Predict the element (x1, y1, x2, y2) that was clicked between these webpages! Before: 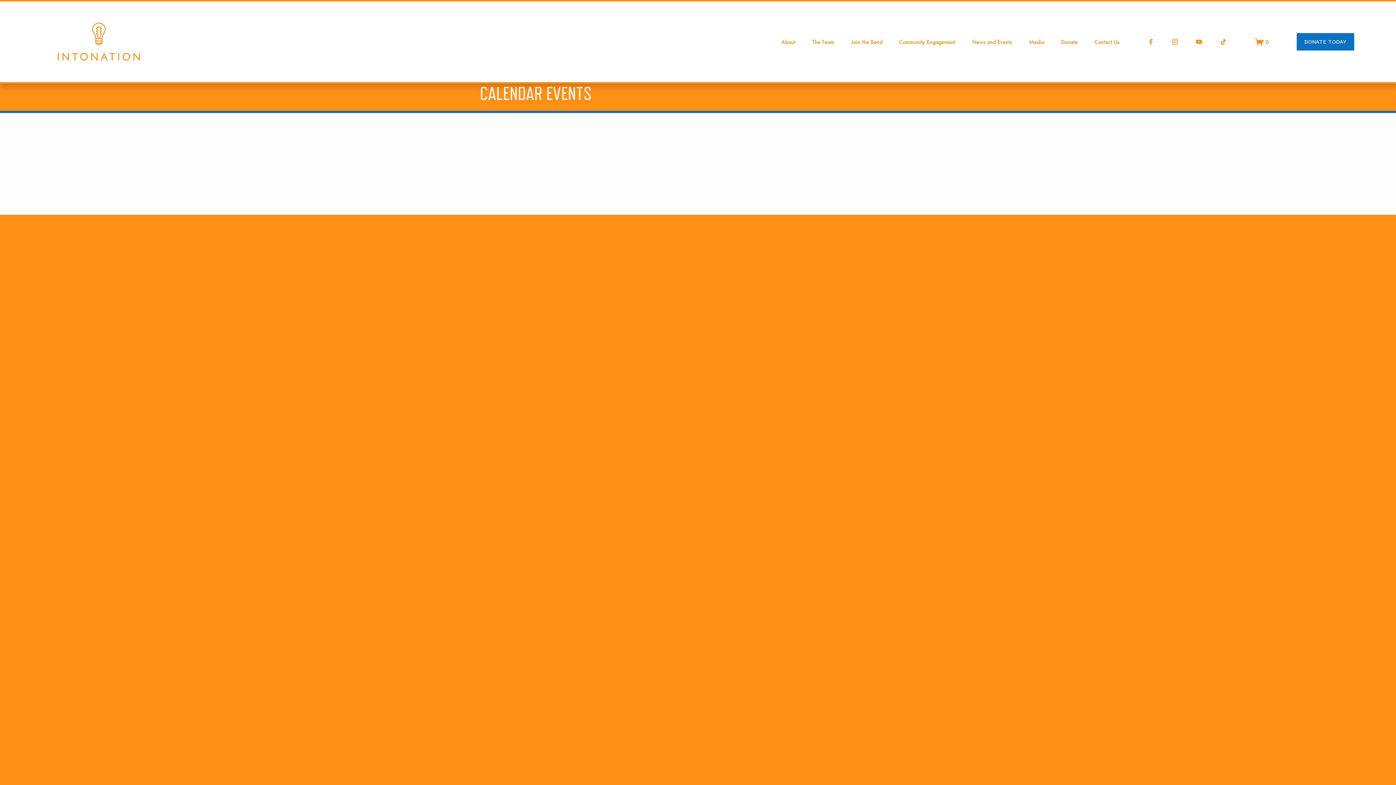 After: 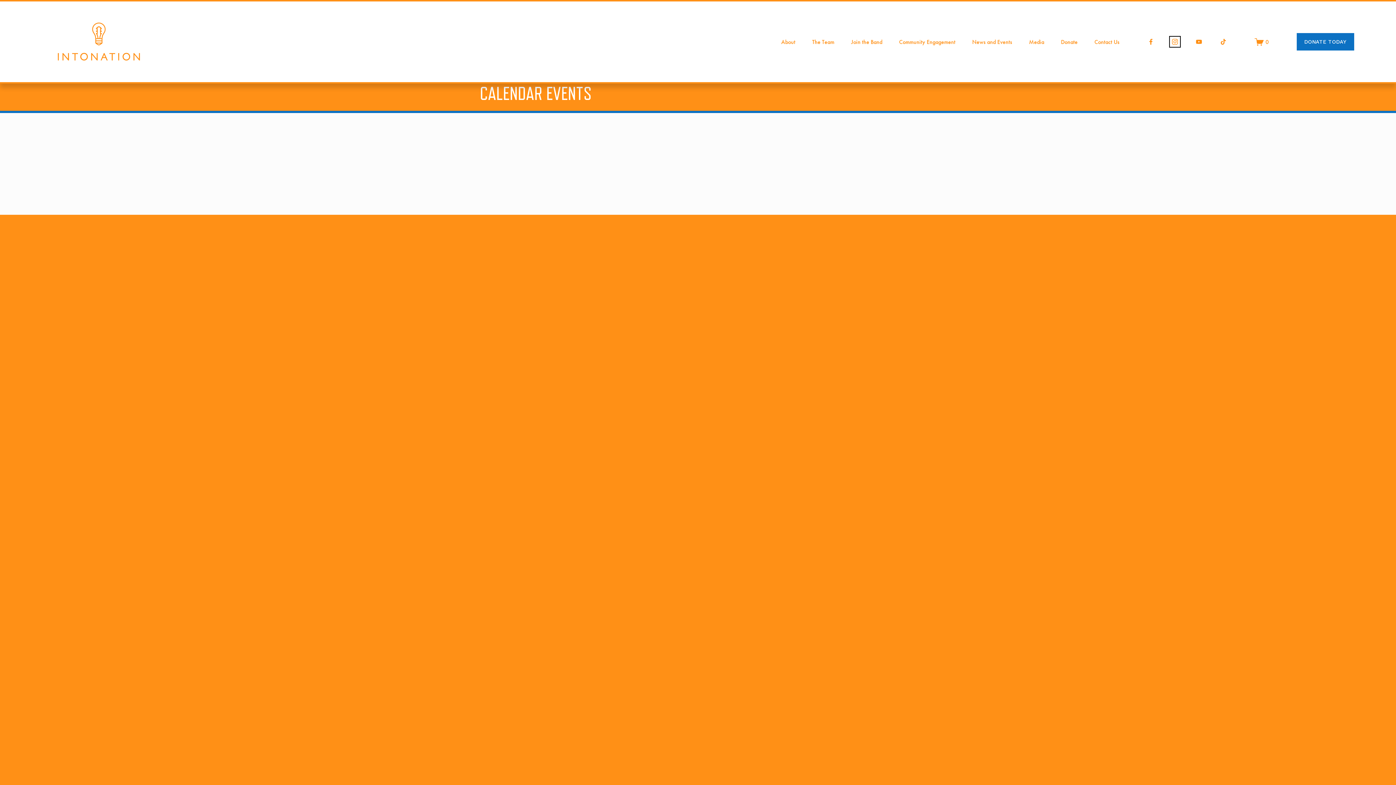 Action: label: Instagram bbox: (1171, 38, 1179, 45)